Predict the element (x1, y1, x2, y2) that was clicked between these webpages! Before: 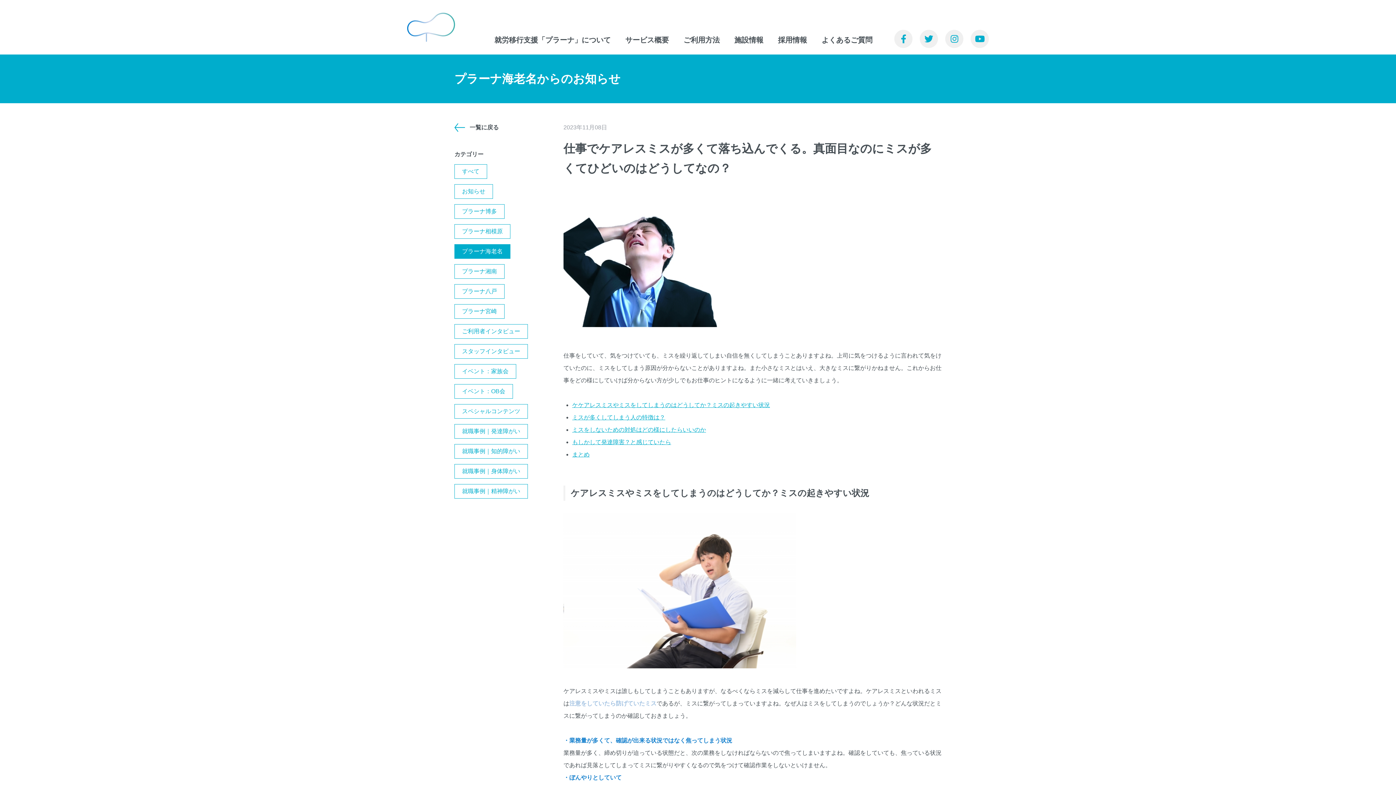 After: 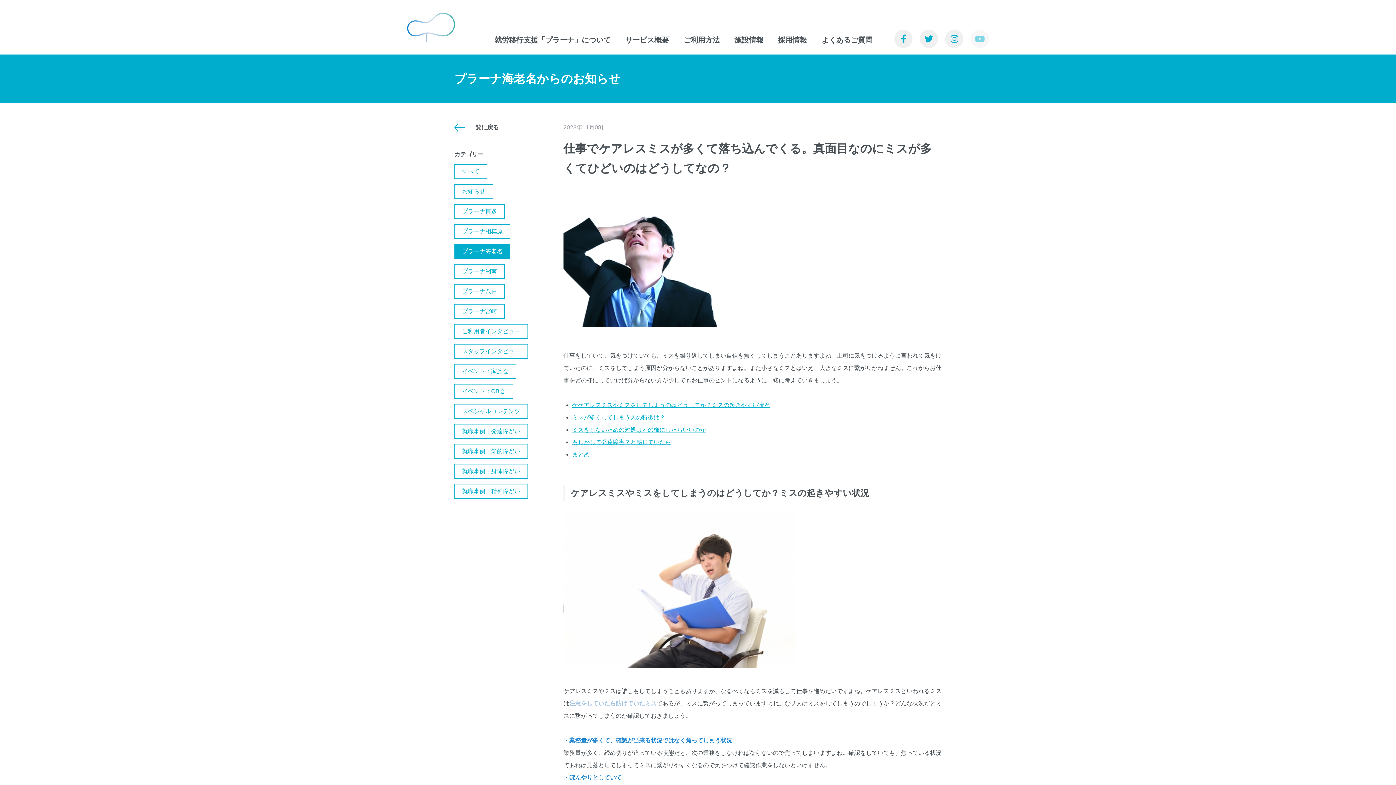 Action: label: YouTube bbox: (970, 29, 989, 48)